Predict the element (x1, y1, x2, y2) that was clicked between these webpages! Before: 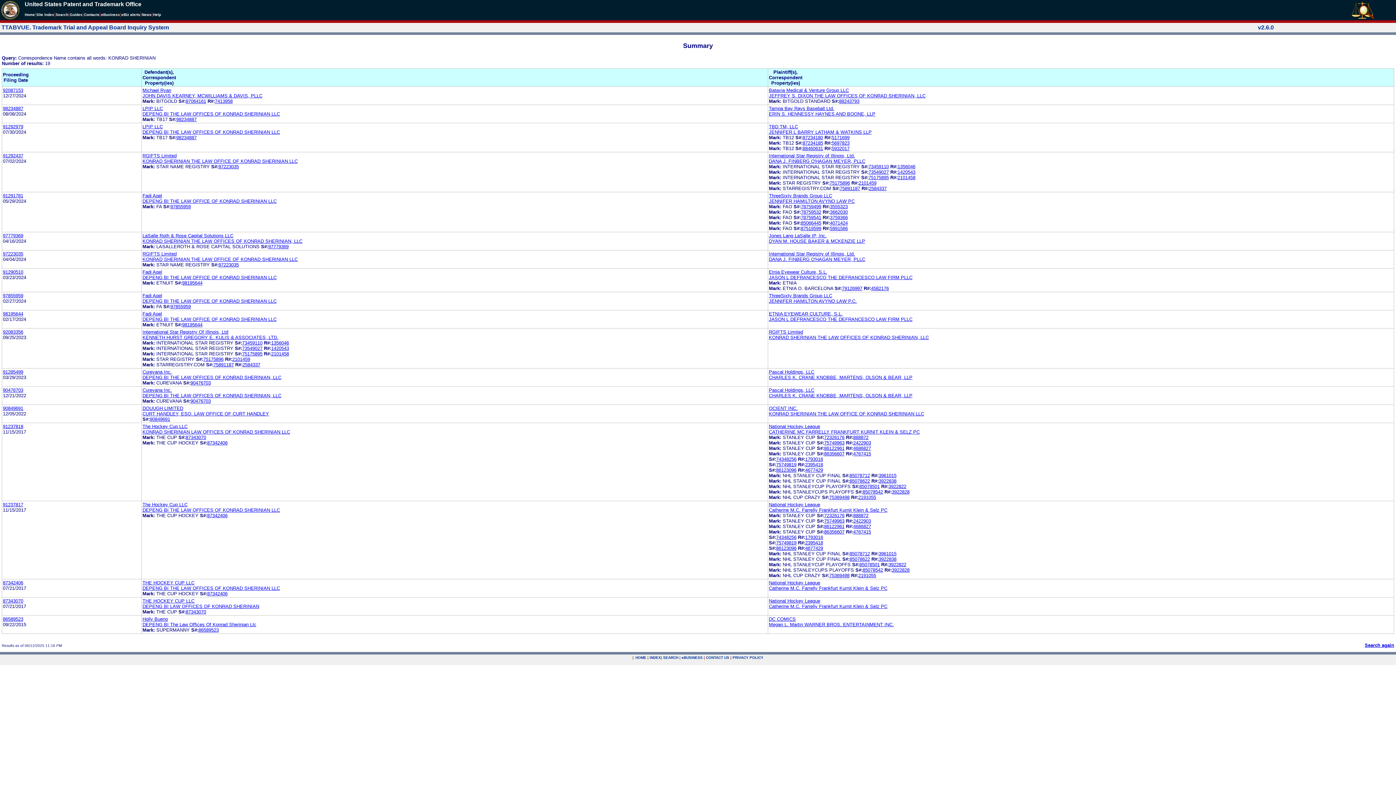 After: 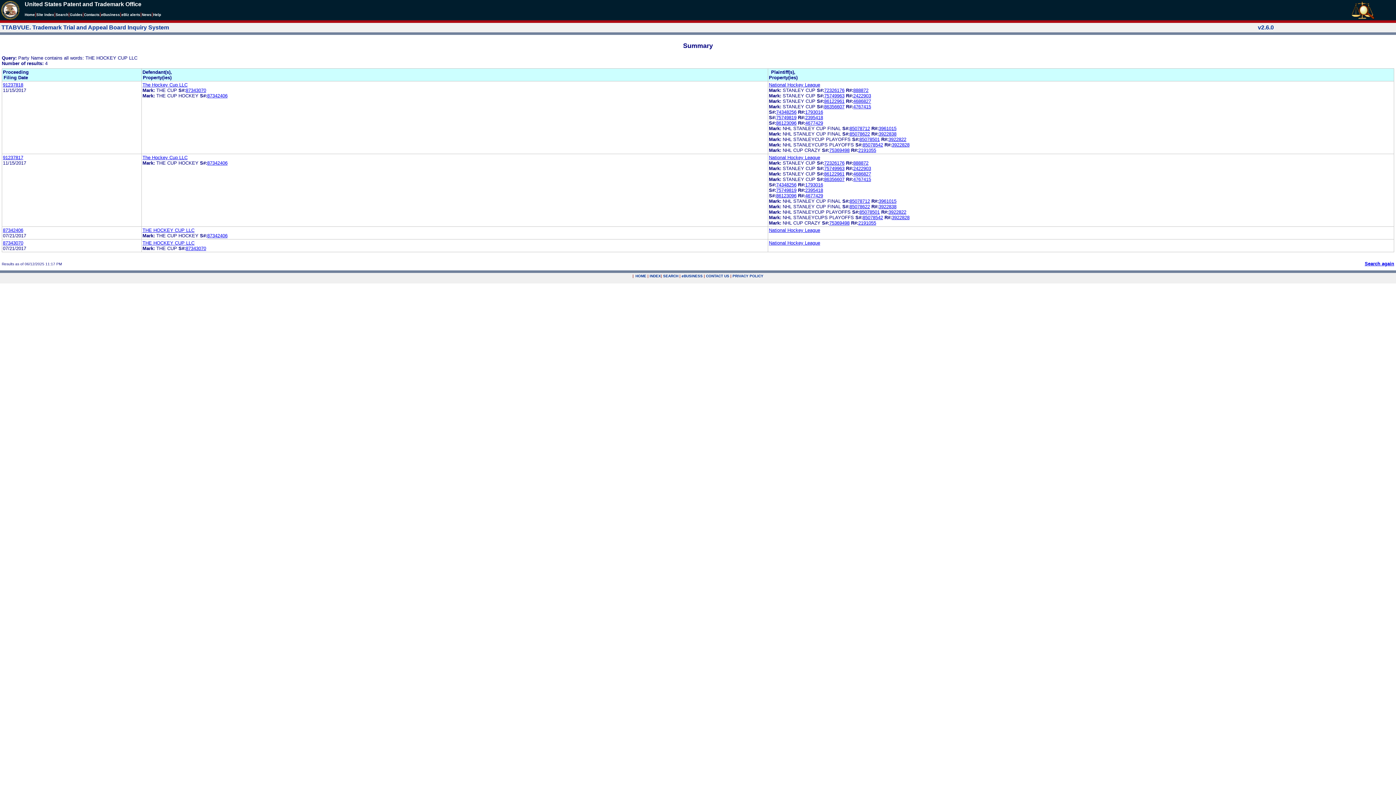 Action: label: The Hockey Cup LLC bbox: (142, 502, 187, 507)